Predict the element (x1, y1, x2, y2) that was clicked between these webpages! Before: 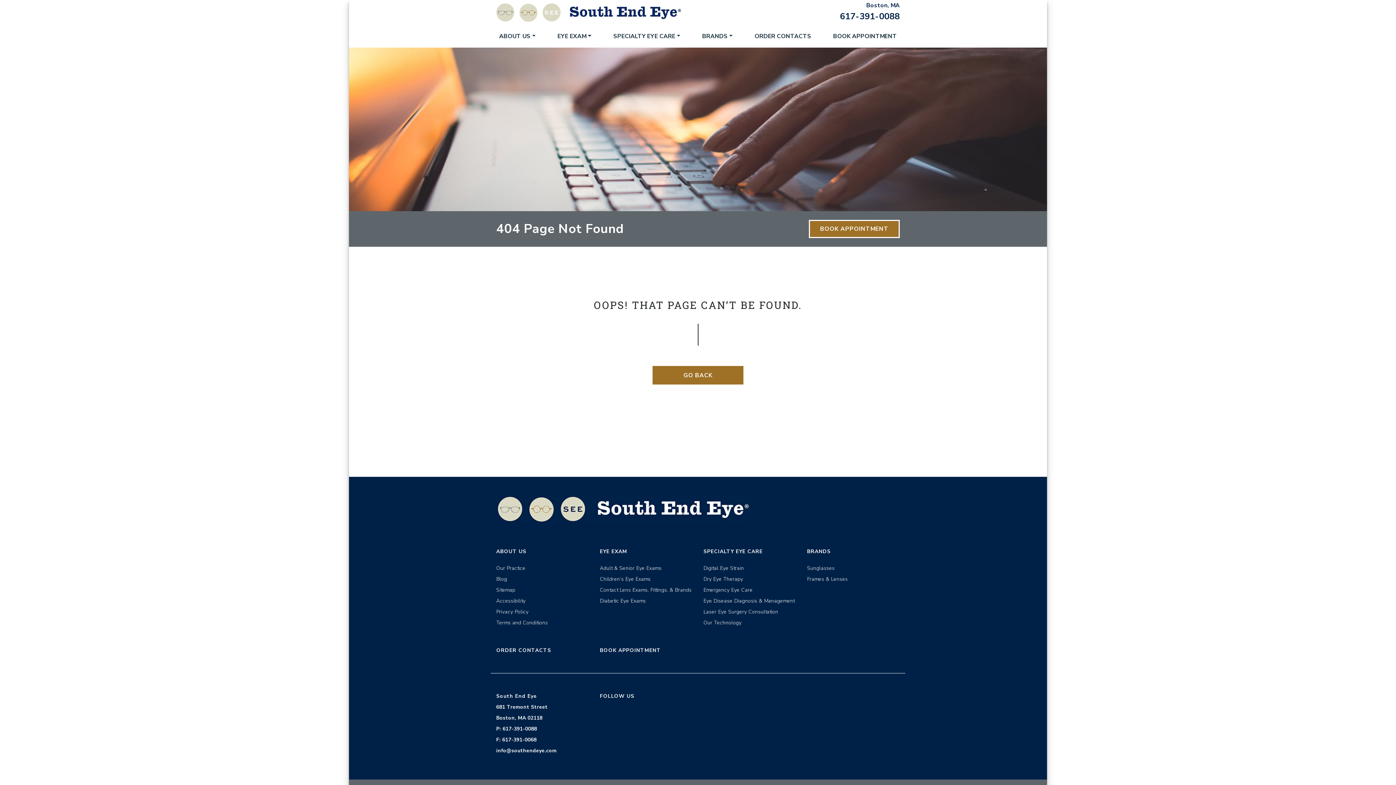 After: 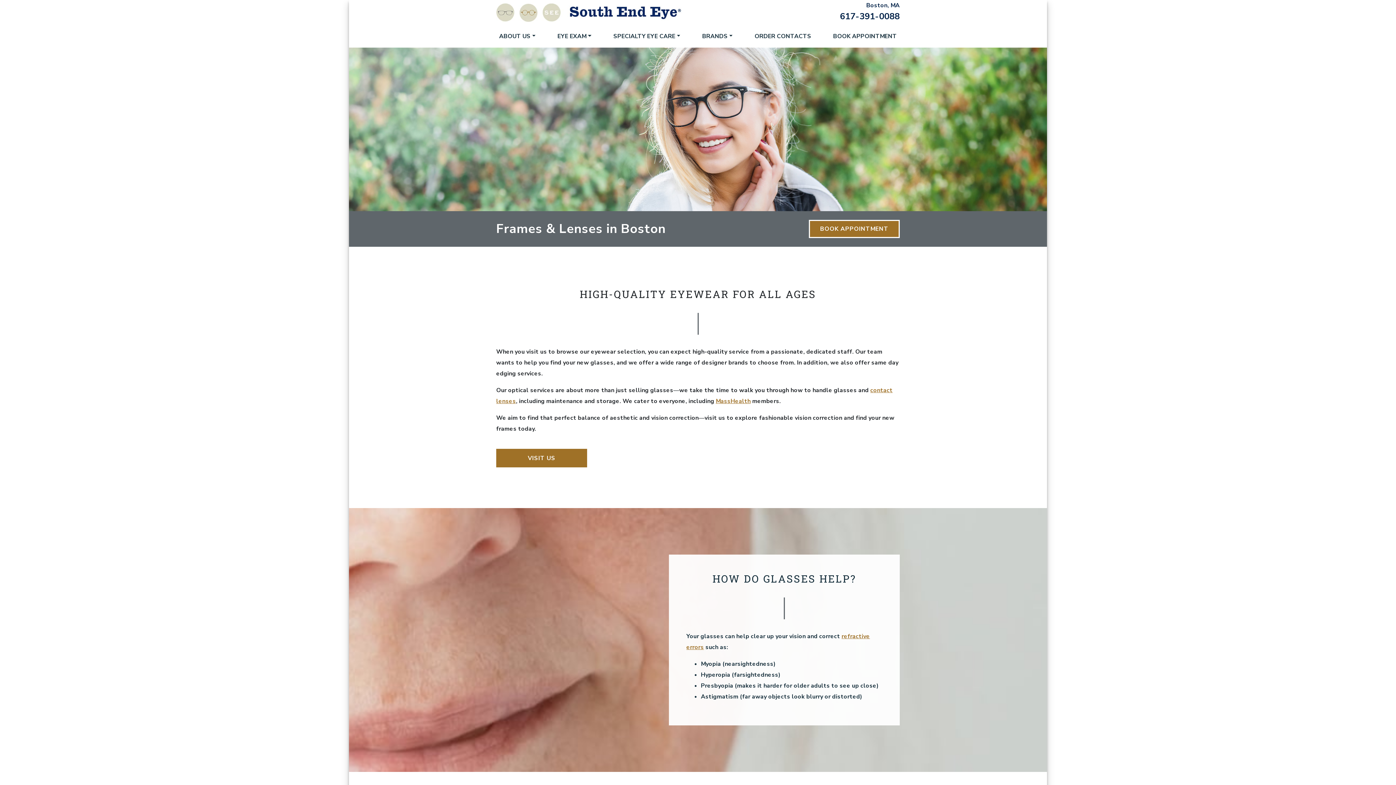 Action: label: Frames & Lenses bbox: (807, 576, 848, 582)